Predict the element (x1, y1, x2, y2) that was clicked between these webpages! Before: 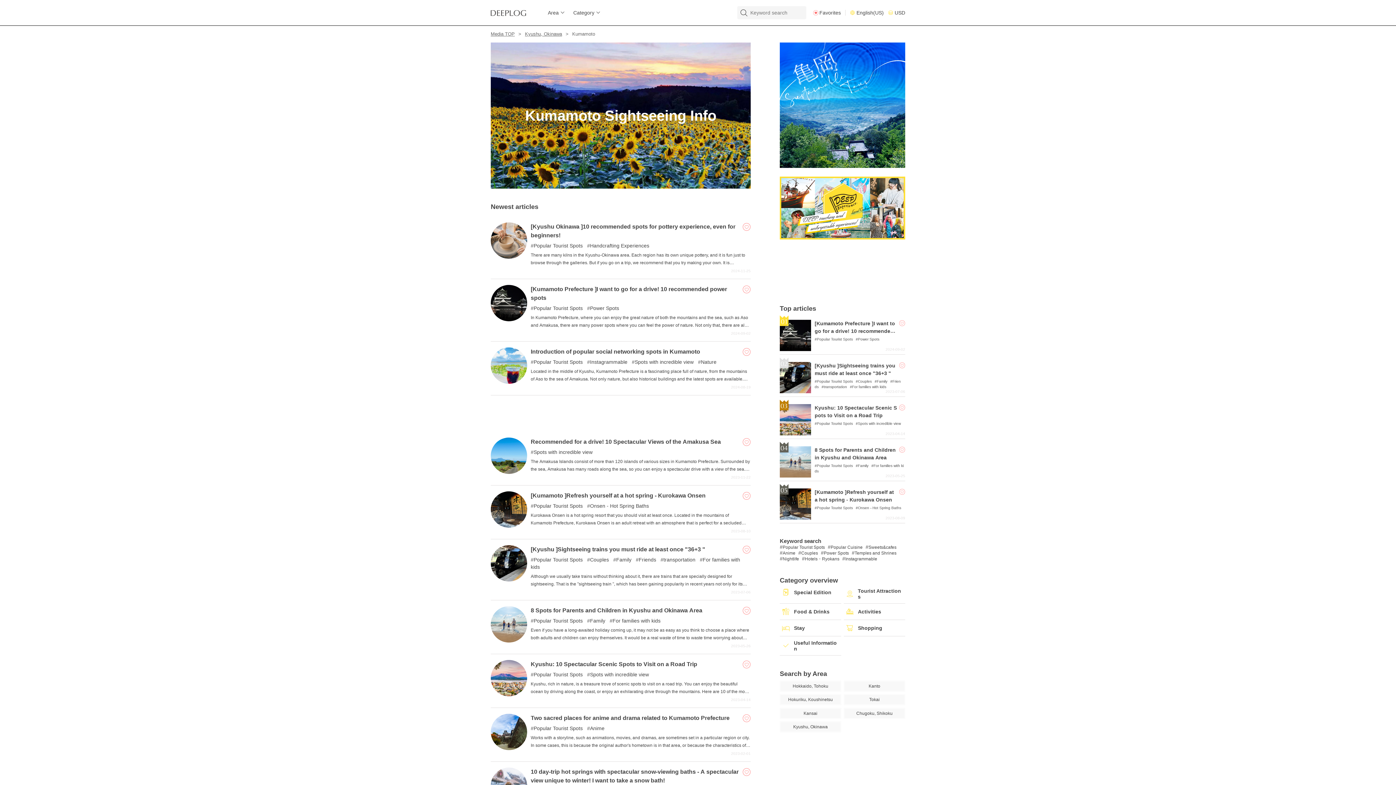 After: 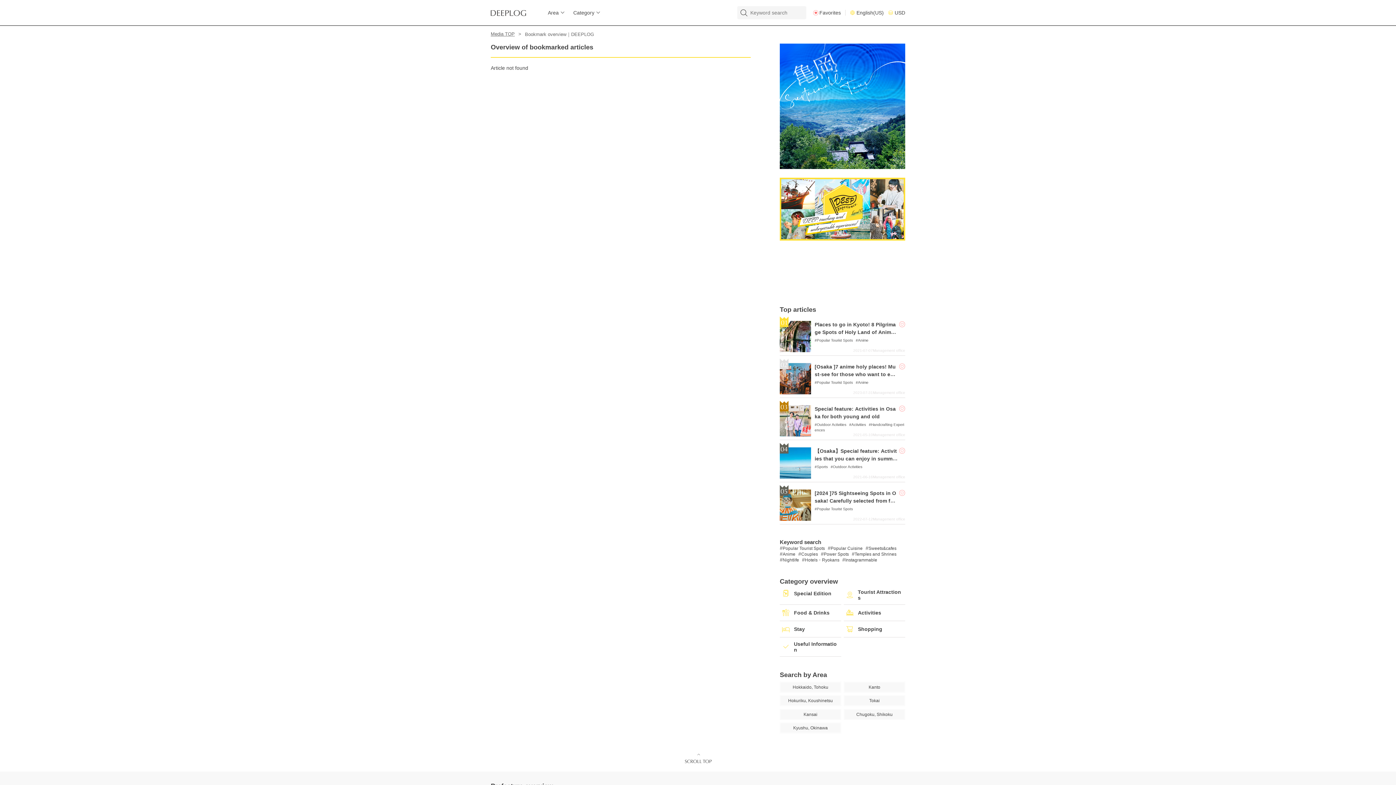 Action: bbox: (813, 9, 845, 15) label: Favorites